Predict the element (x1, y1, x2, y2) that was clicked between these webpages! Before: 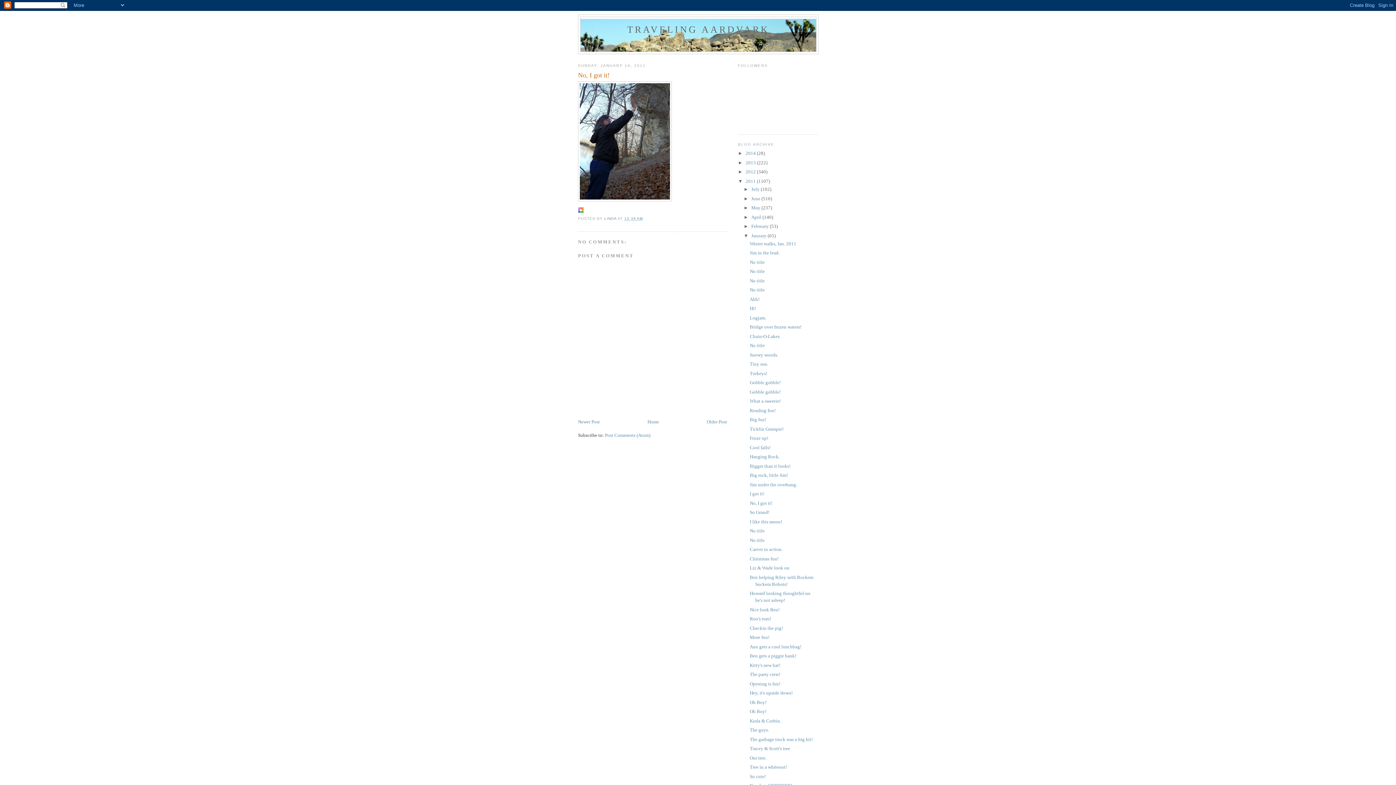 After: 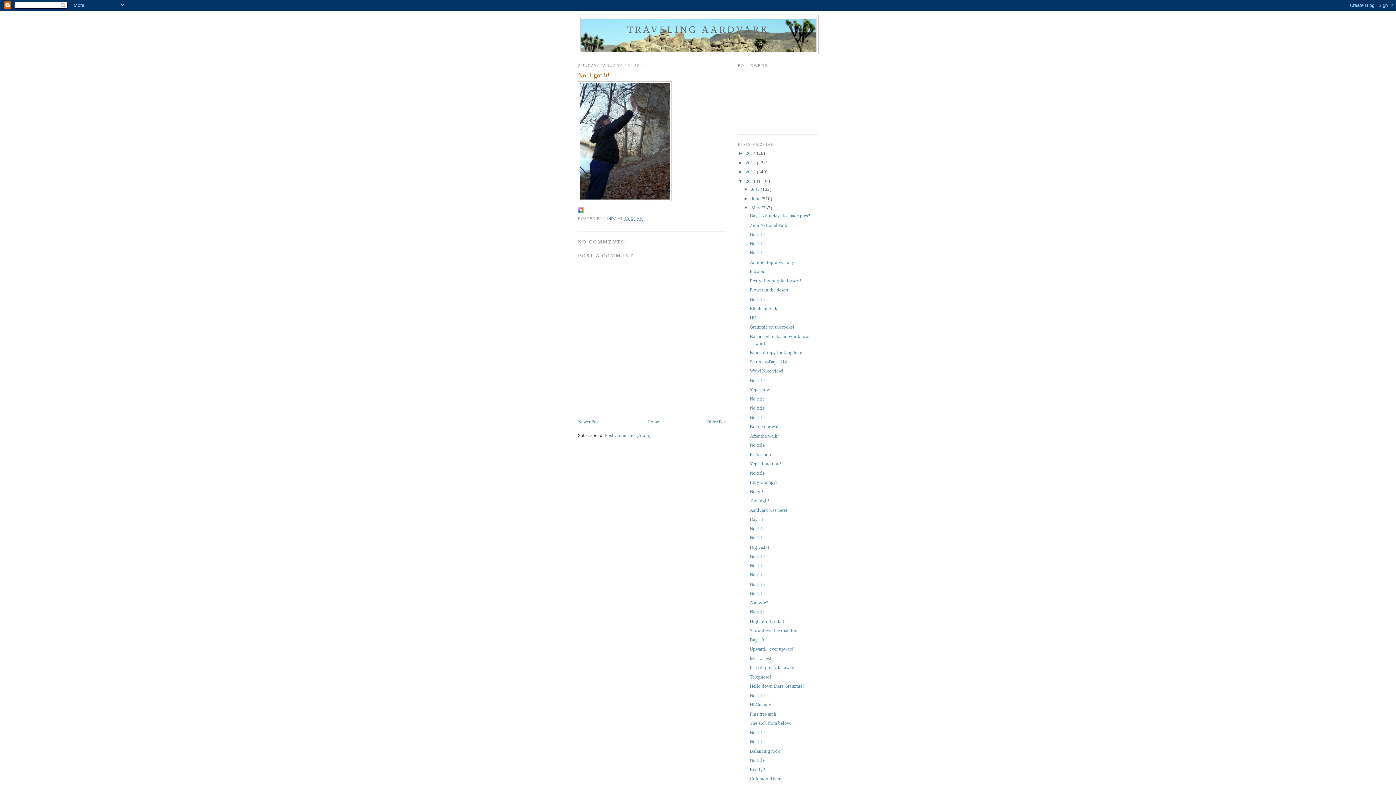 Action: label: ►   bbox: (743, 205, 751, 210)